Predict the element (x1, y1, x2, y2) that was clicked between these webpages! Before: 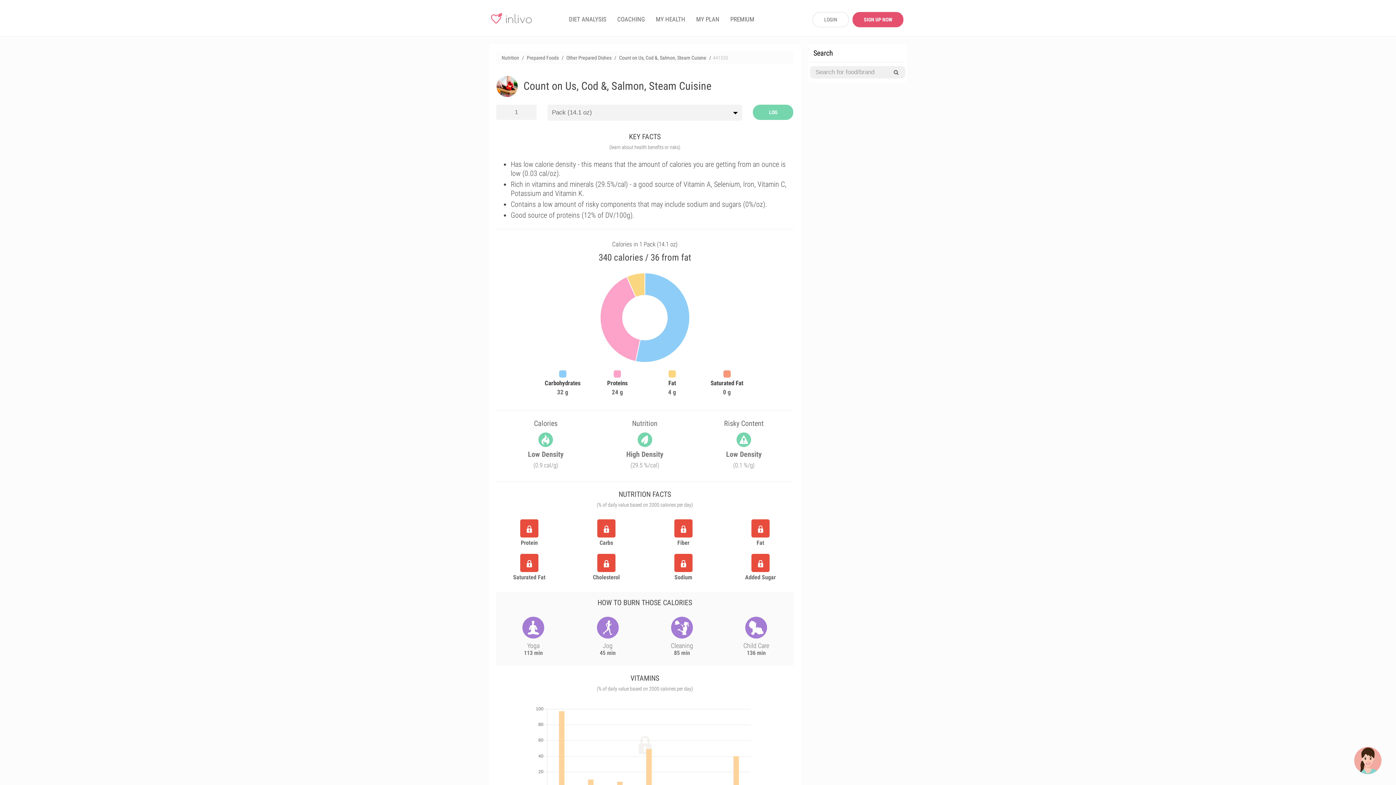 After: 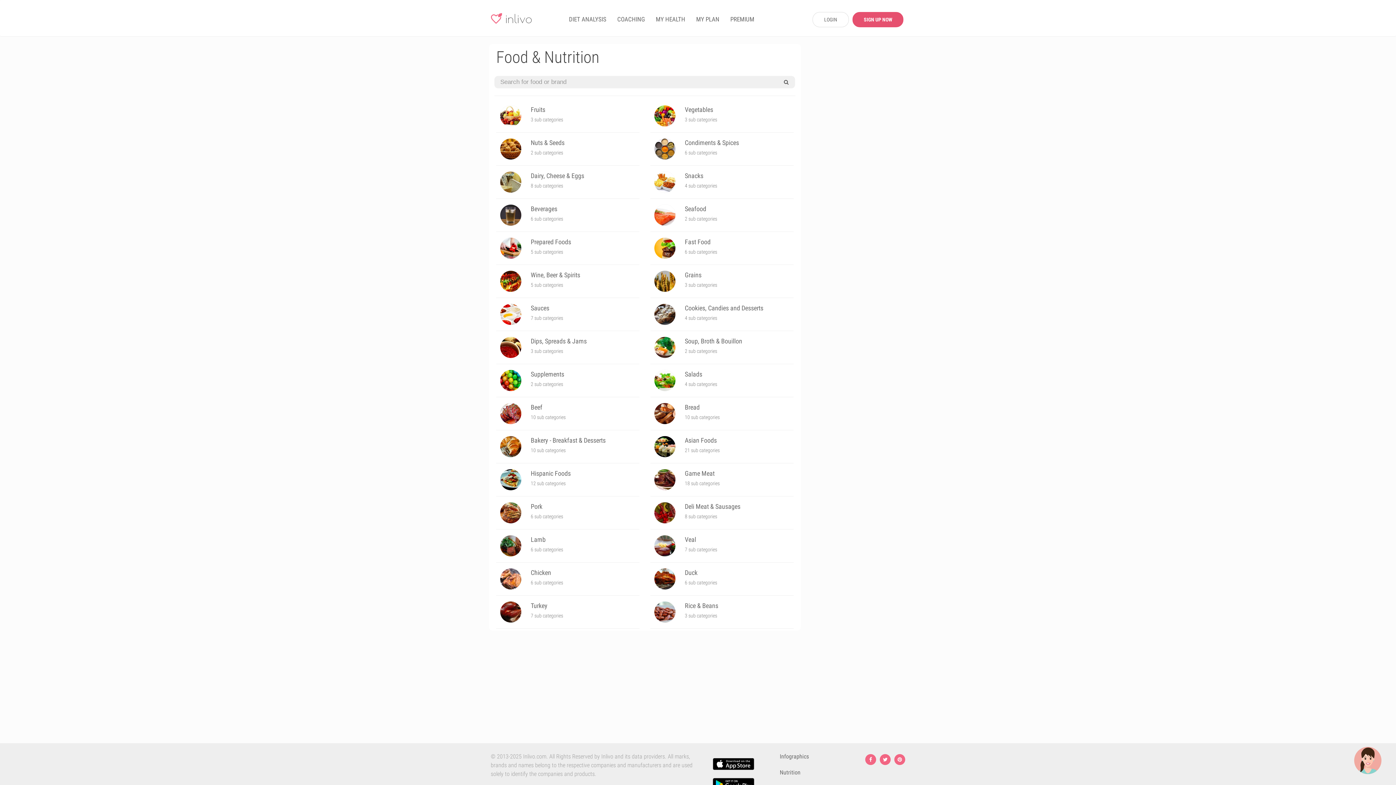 Action: bbox: (501, 54, 519, 60) label: Nutrition